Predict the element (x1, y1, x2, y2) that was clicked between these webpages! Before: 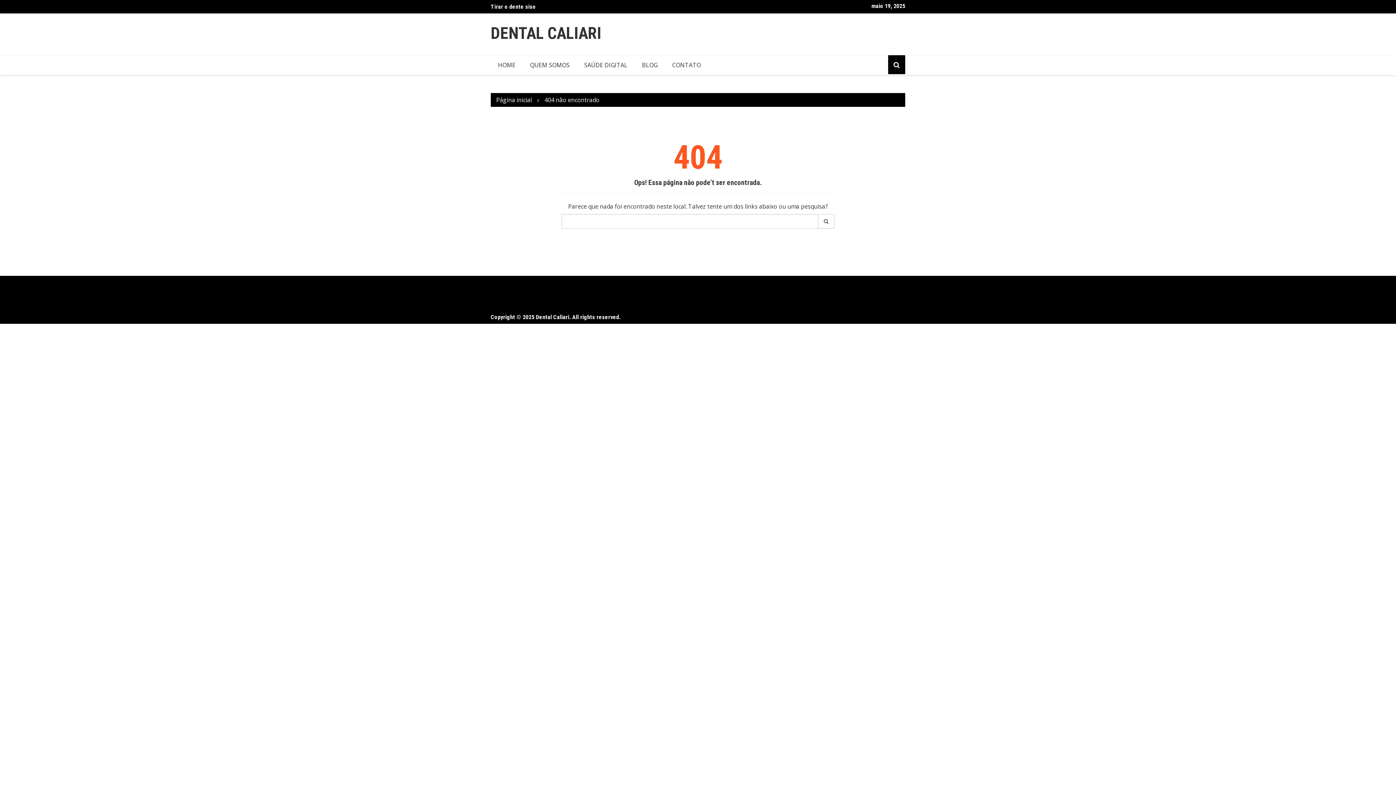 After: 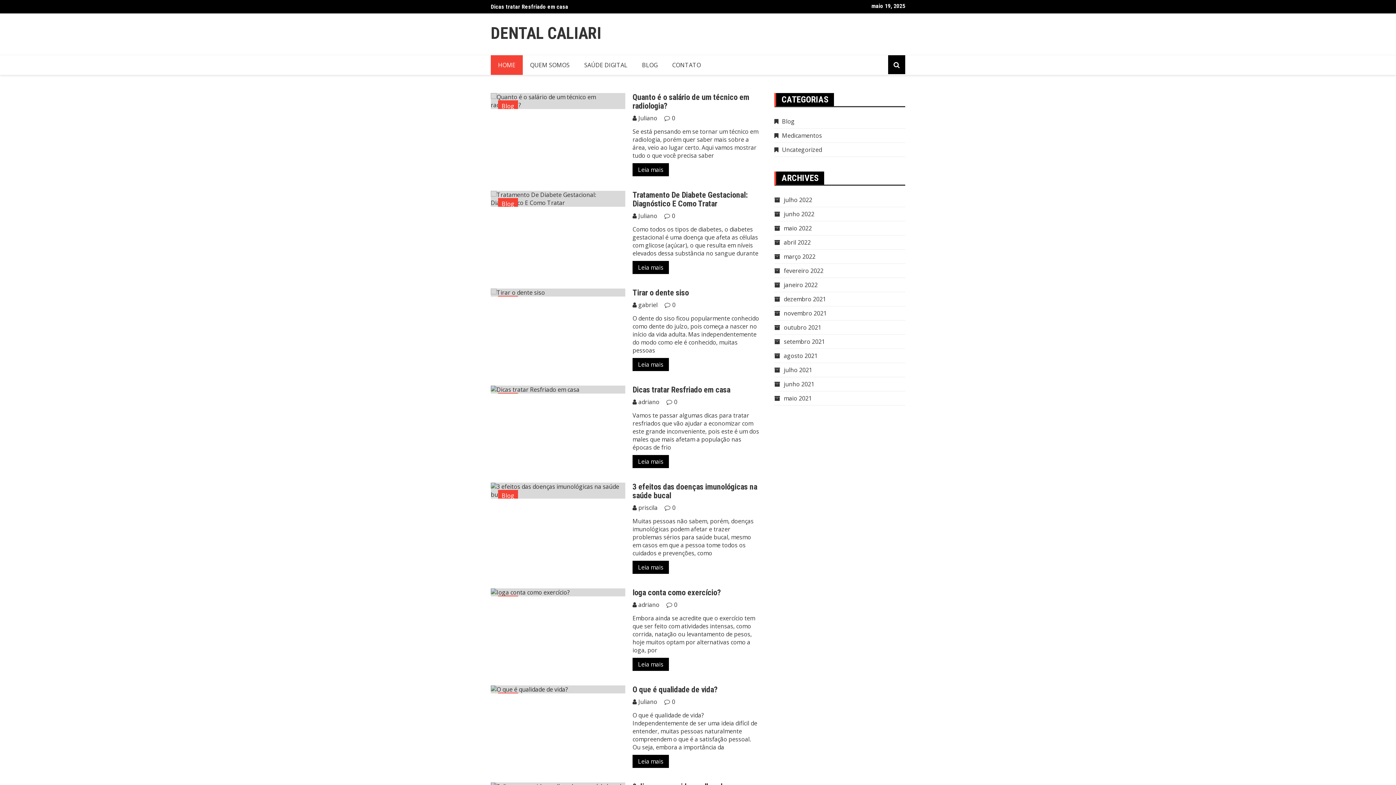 Action: bbox: (496, 96, 532, 104) label: Página inicial